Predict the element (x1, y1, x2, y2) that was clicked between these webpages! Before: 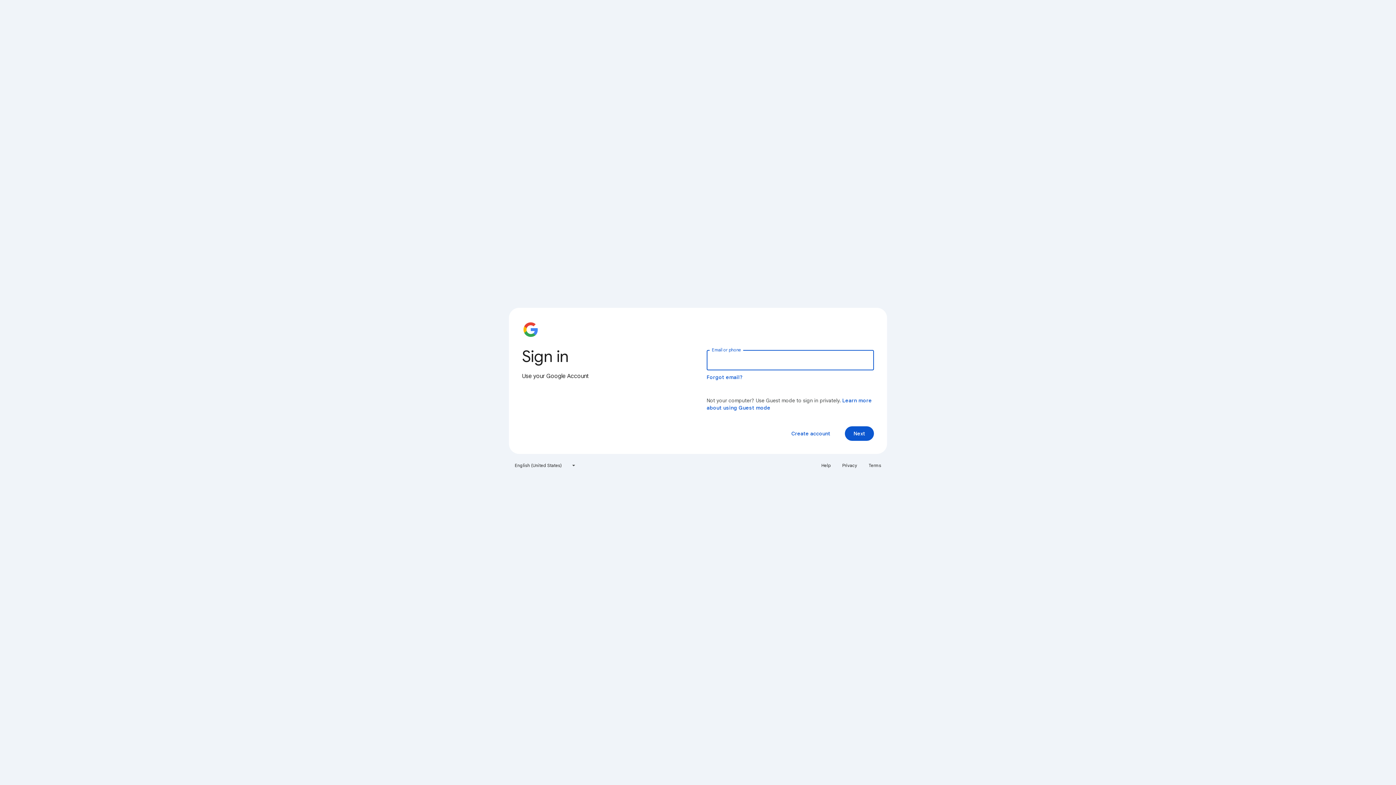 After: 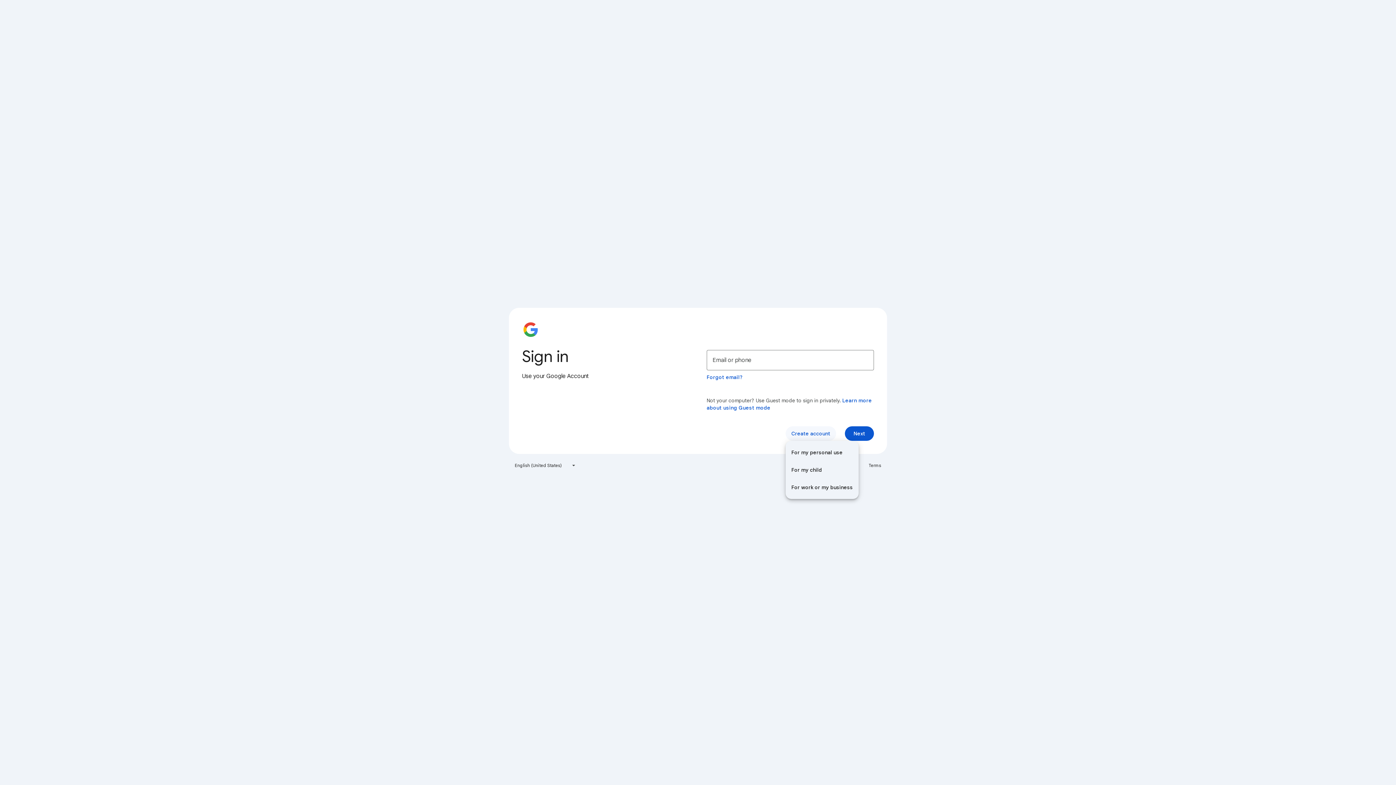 Action: bbox: (785, 426, 836, 441) label: Create account